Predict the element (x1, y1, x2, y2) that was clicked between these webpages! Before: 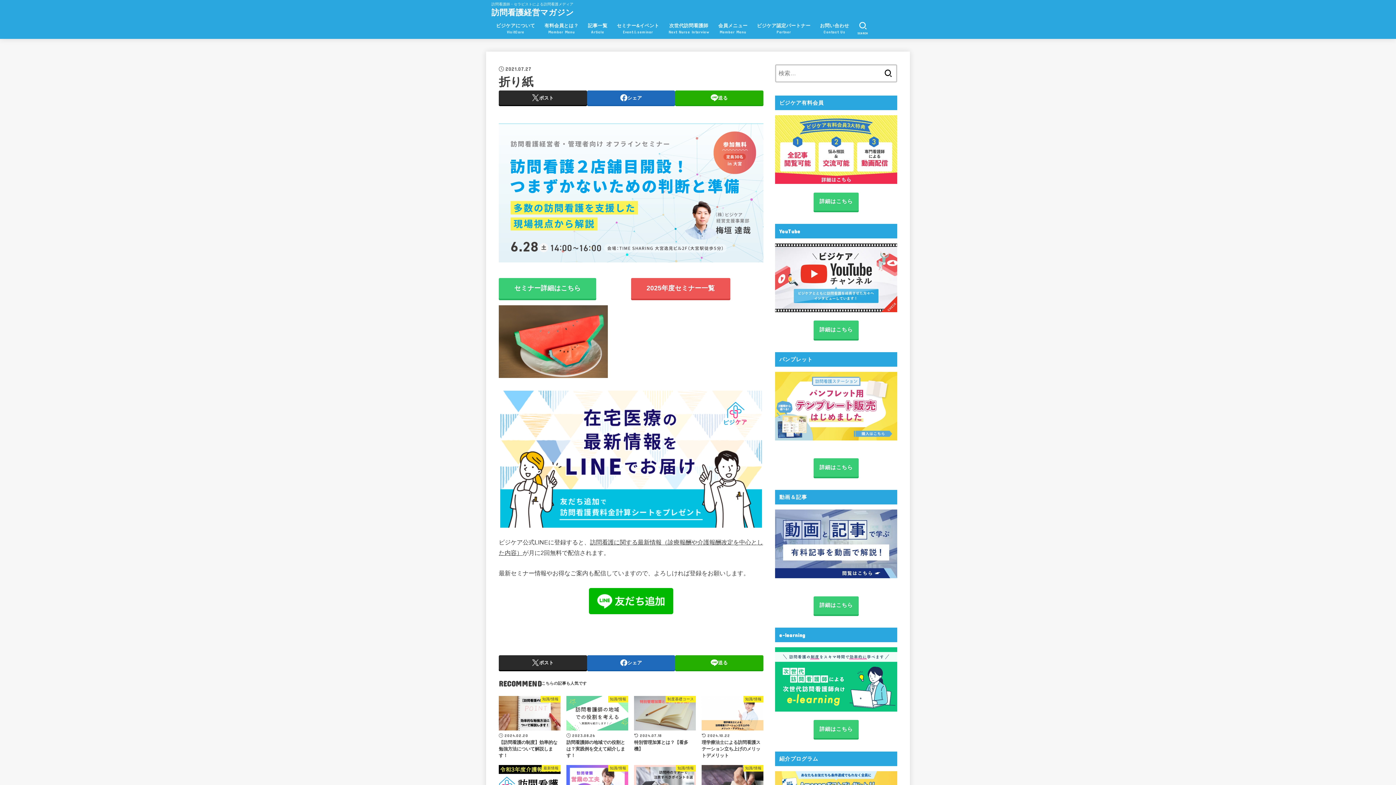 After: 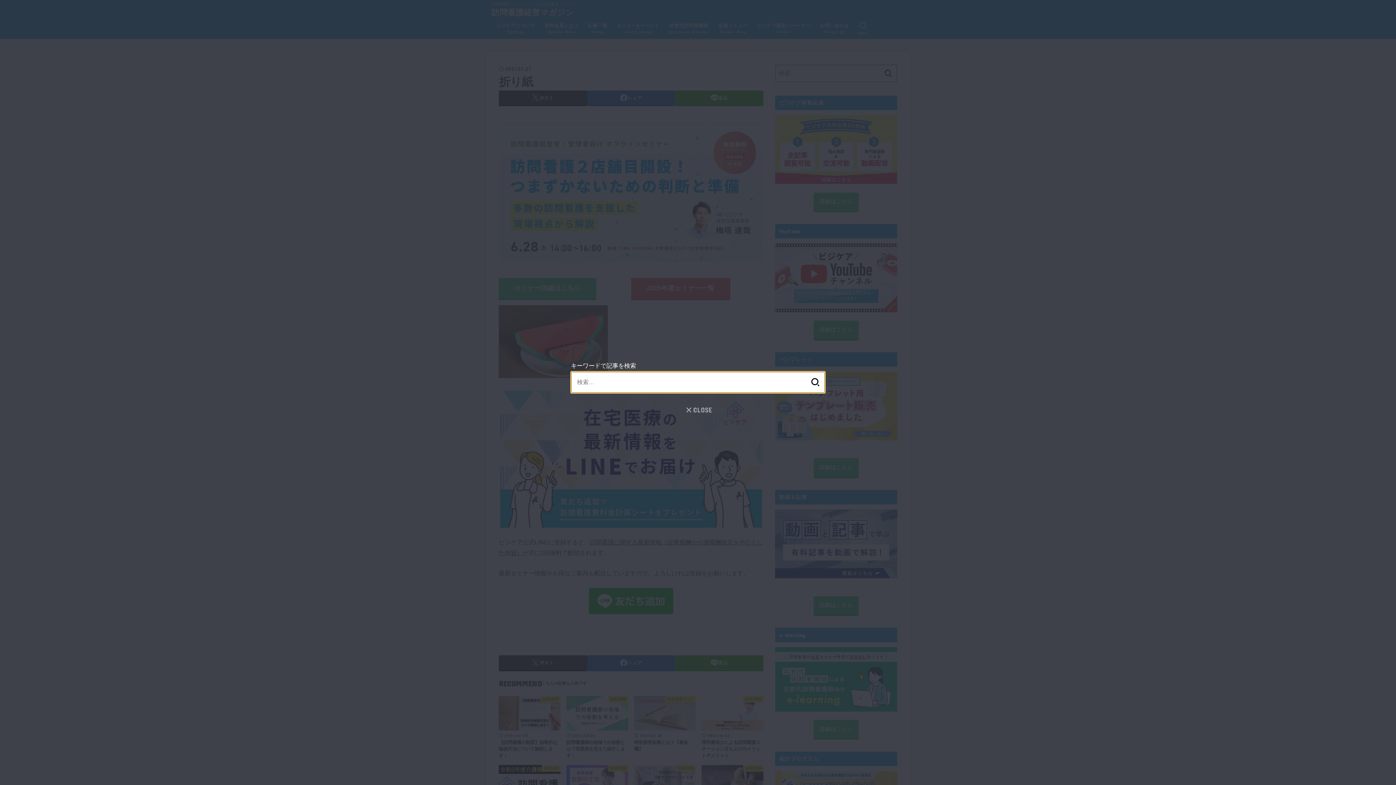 Action: label: SEARCH bbox: (854, 19, 872, 37)